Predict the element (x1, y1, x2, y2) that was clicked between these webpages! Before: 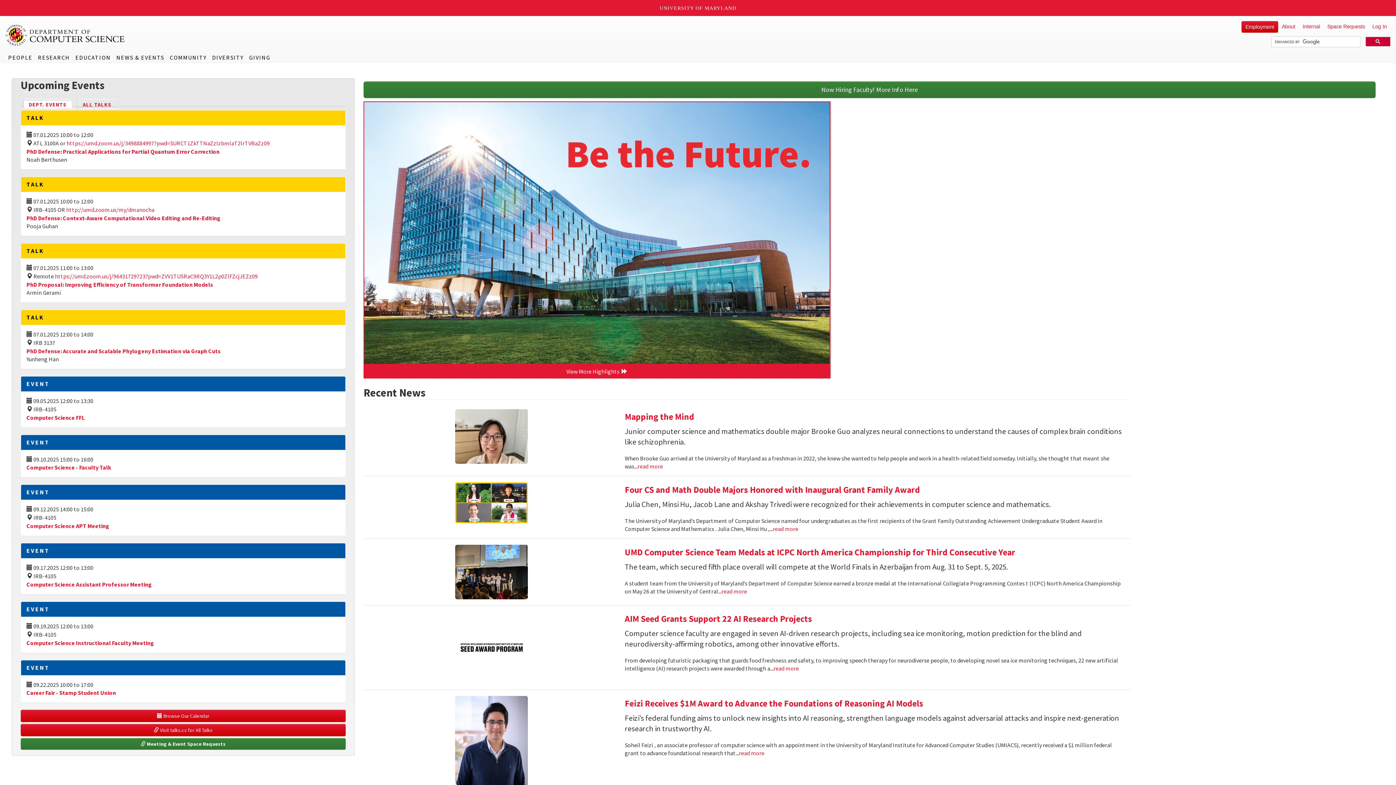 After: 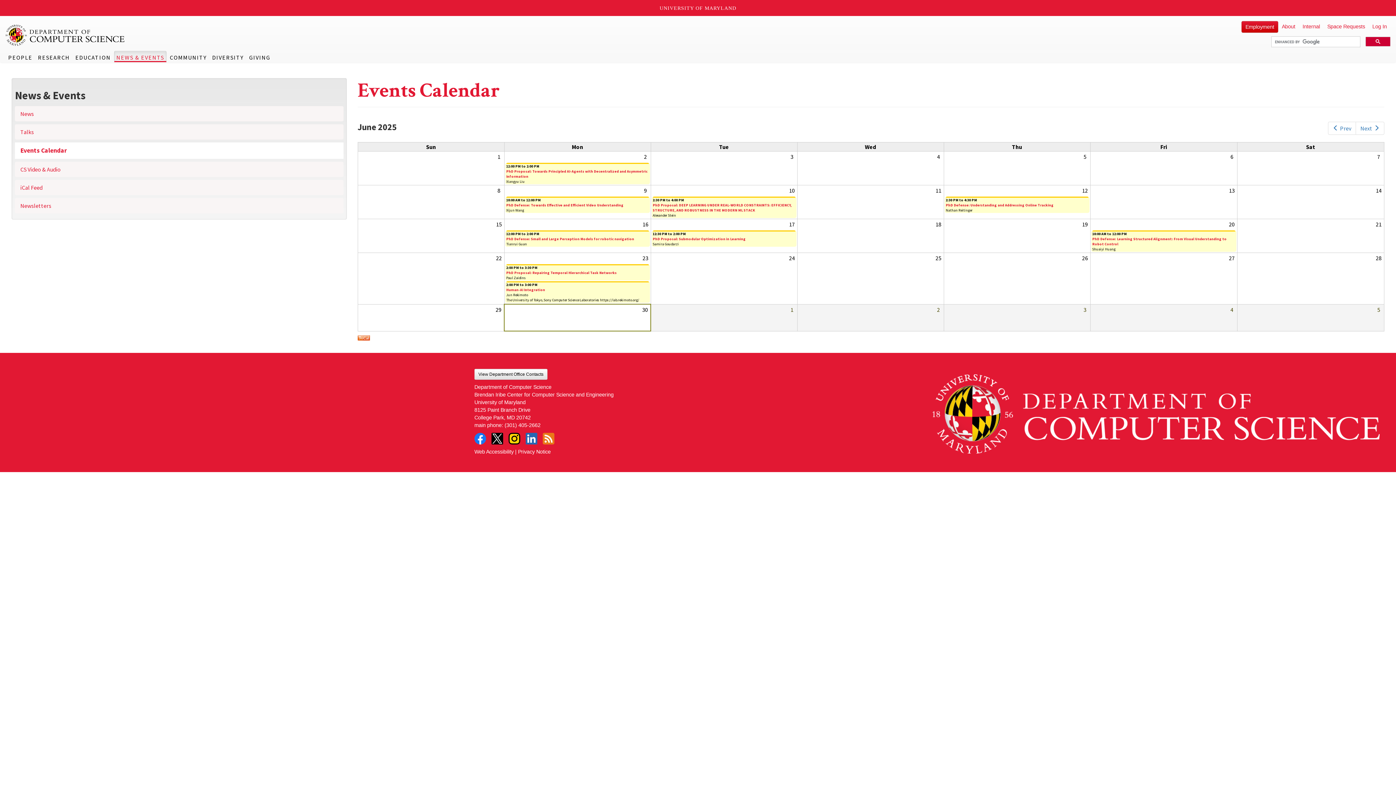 Action: bbox: (20, 710, 345, 722) label:  Browse Our Calendar